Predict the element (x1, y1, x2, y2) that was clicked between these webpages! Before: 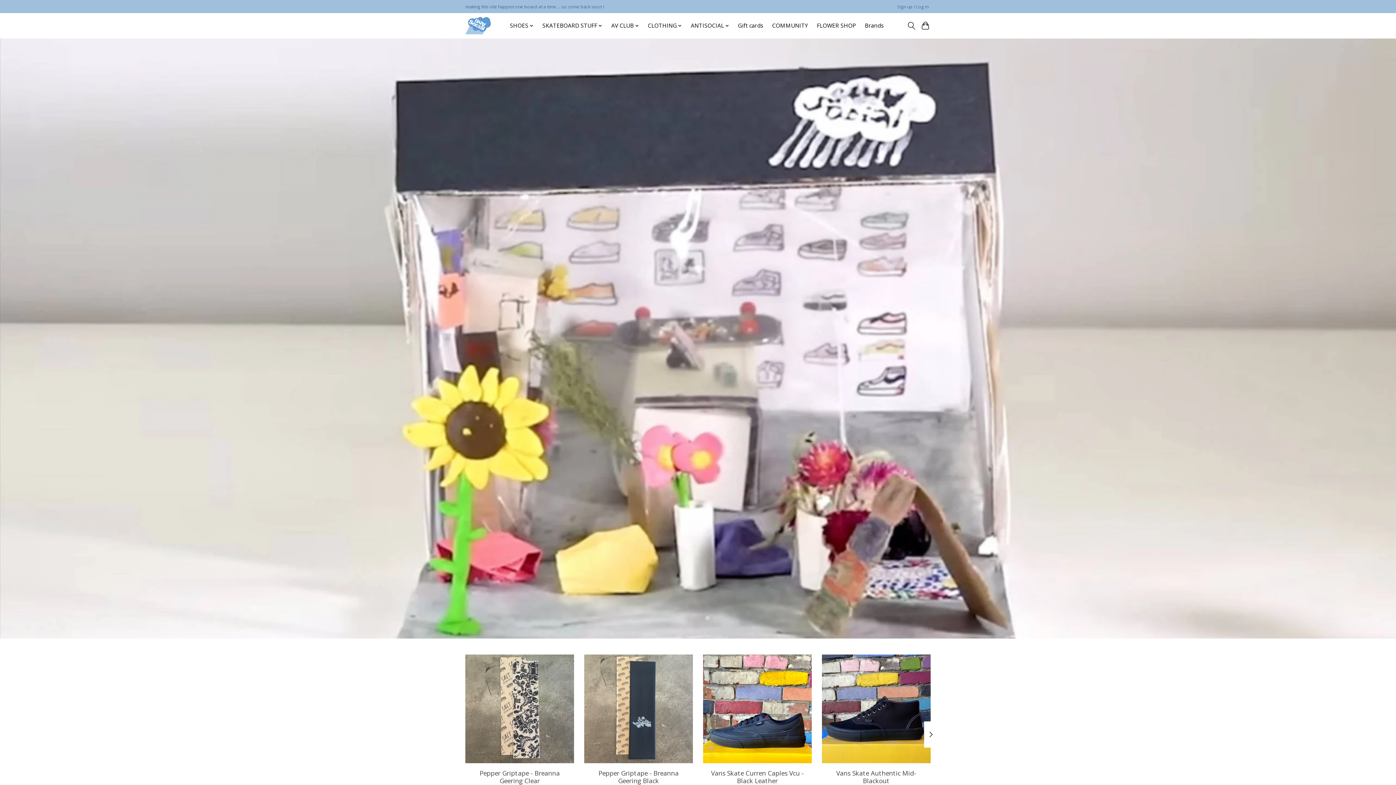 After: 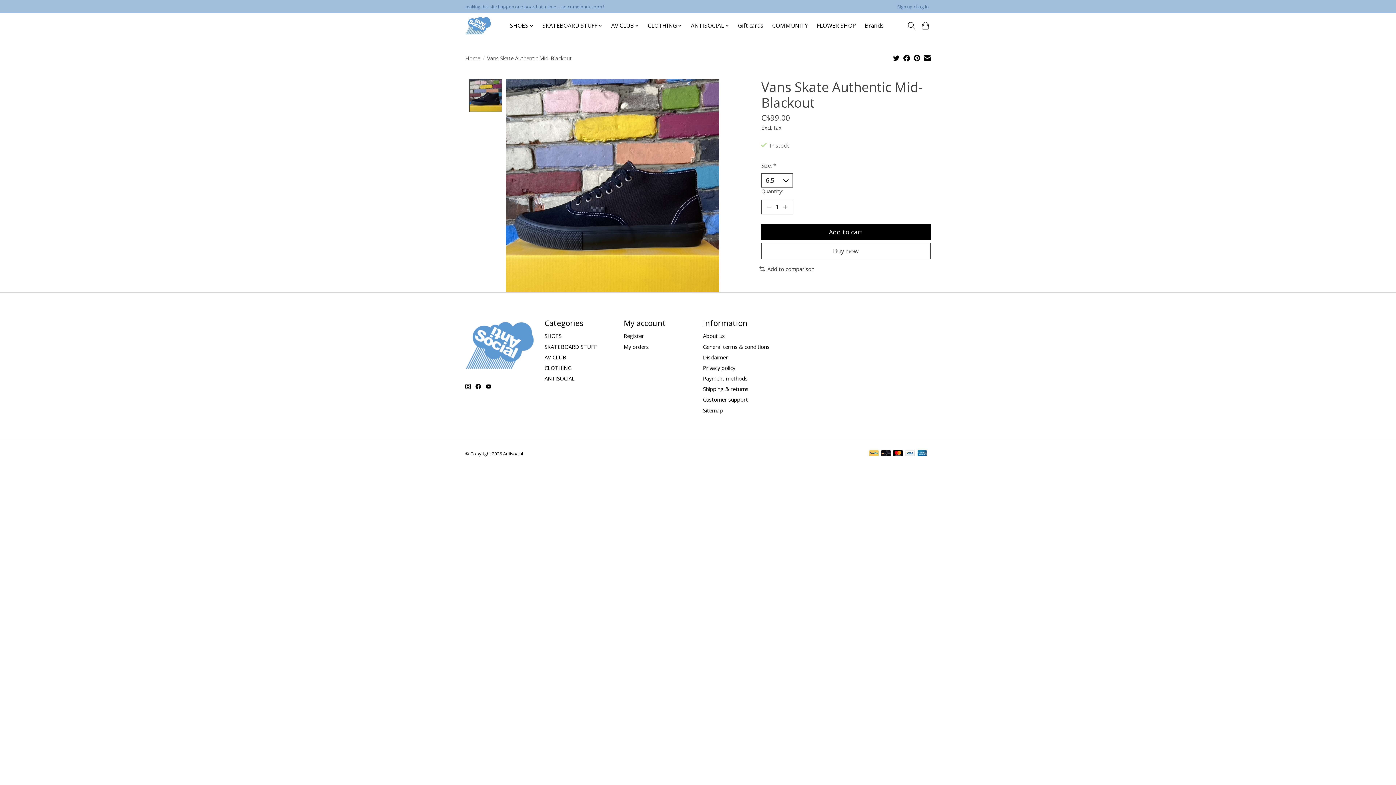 Action: bbox: (822, 654, 930, 763) label: Vans Vans Skate Authentic Mid-Blackout